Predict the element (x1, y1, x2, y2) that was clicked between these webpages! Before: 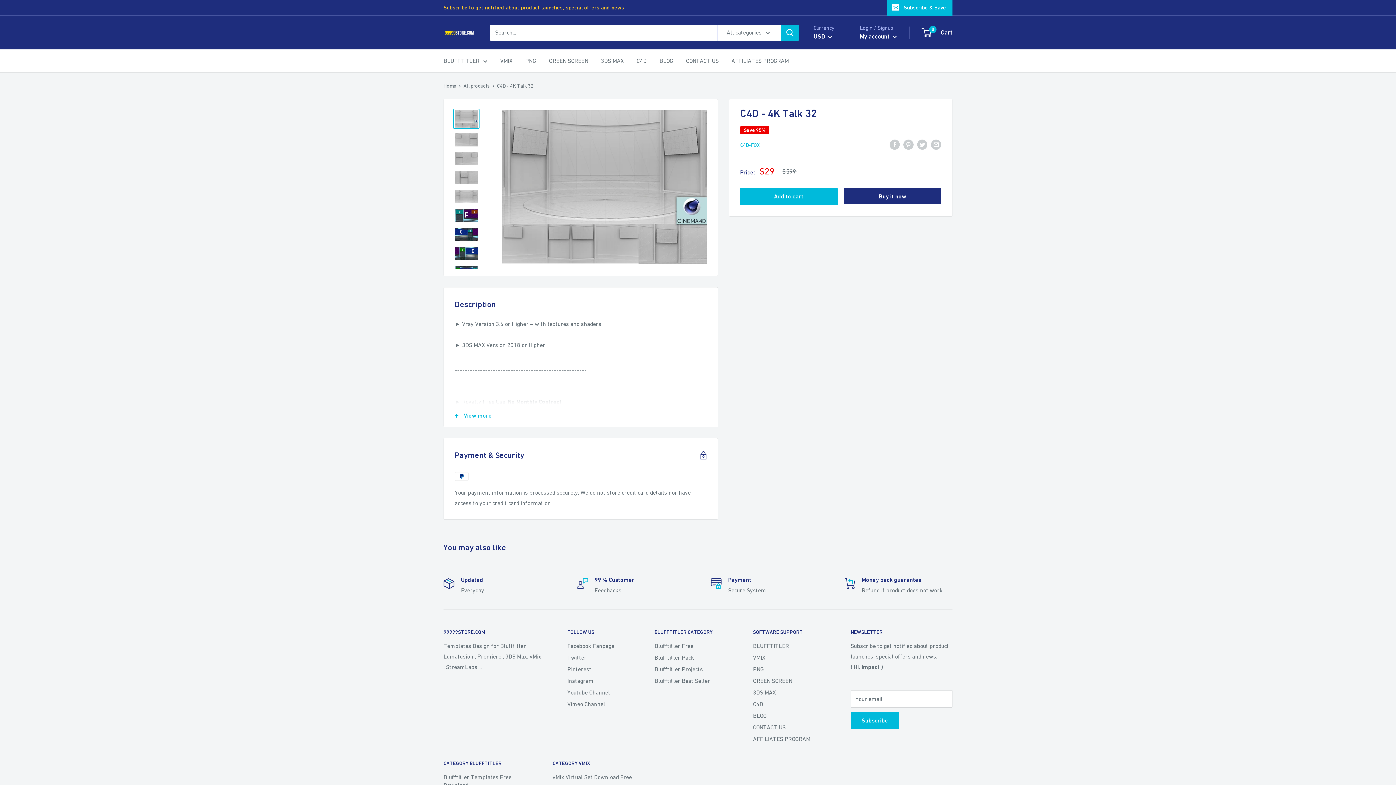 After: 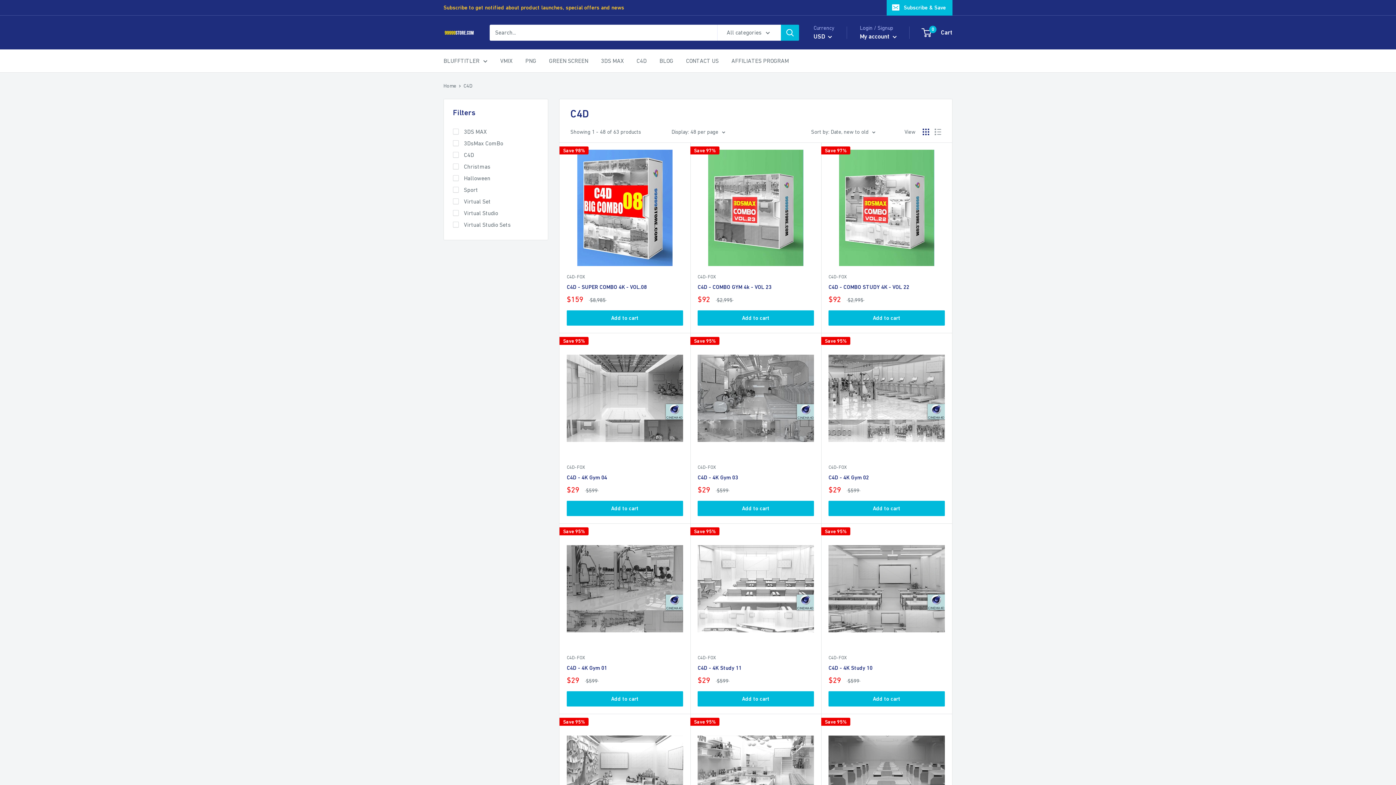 Action: bbox: (753, 698, 825, 710) label: C4D